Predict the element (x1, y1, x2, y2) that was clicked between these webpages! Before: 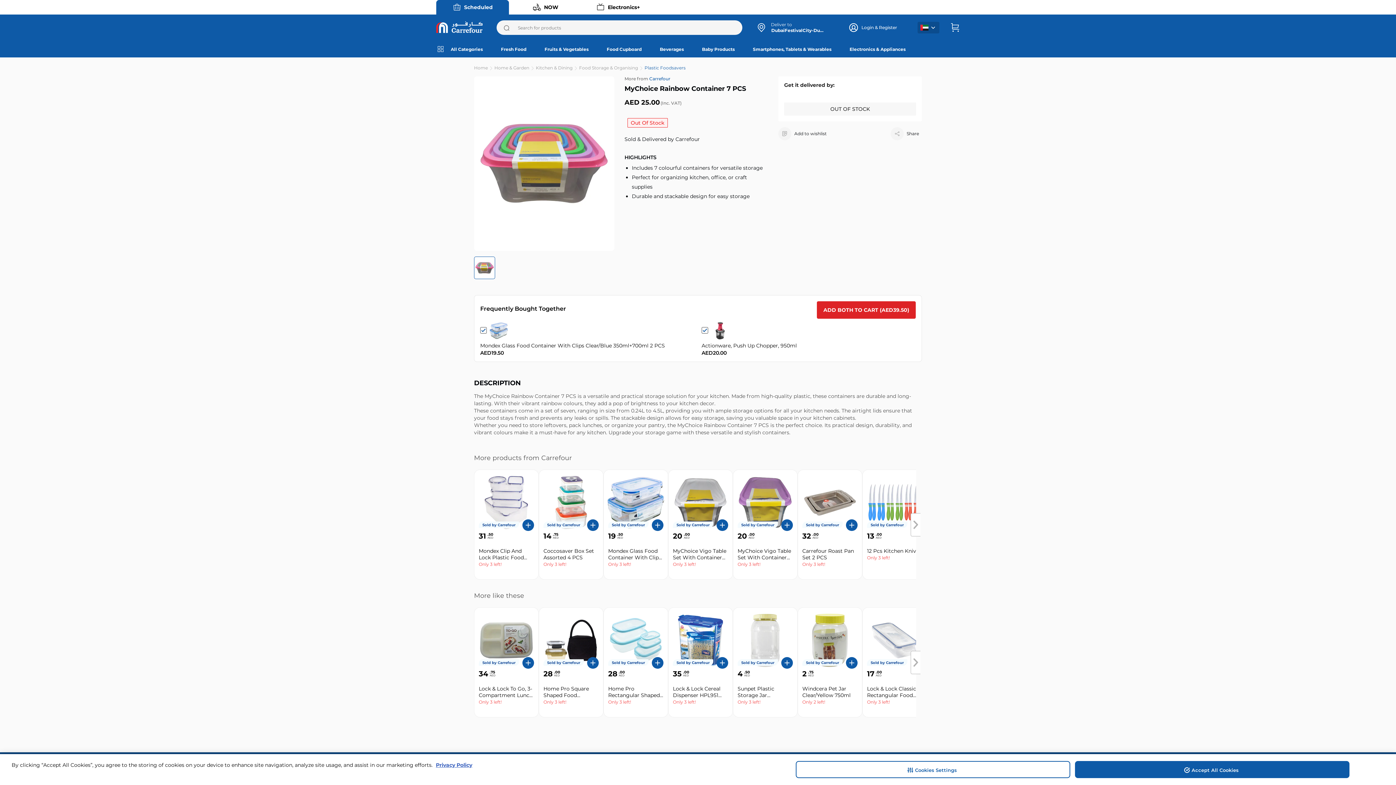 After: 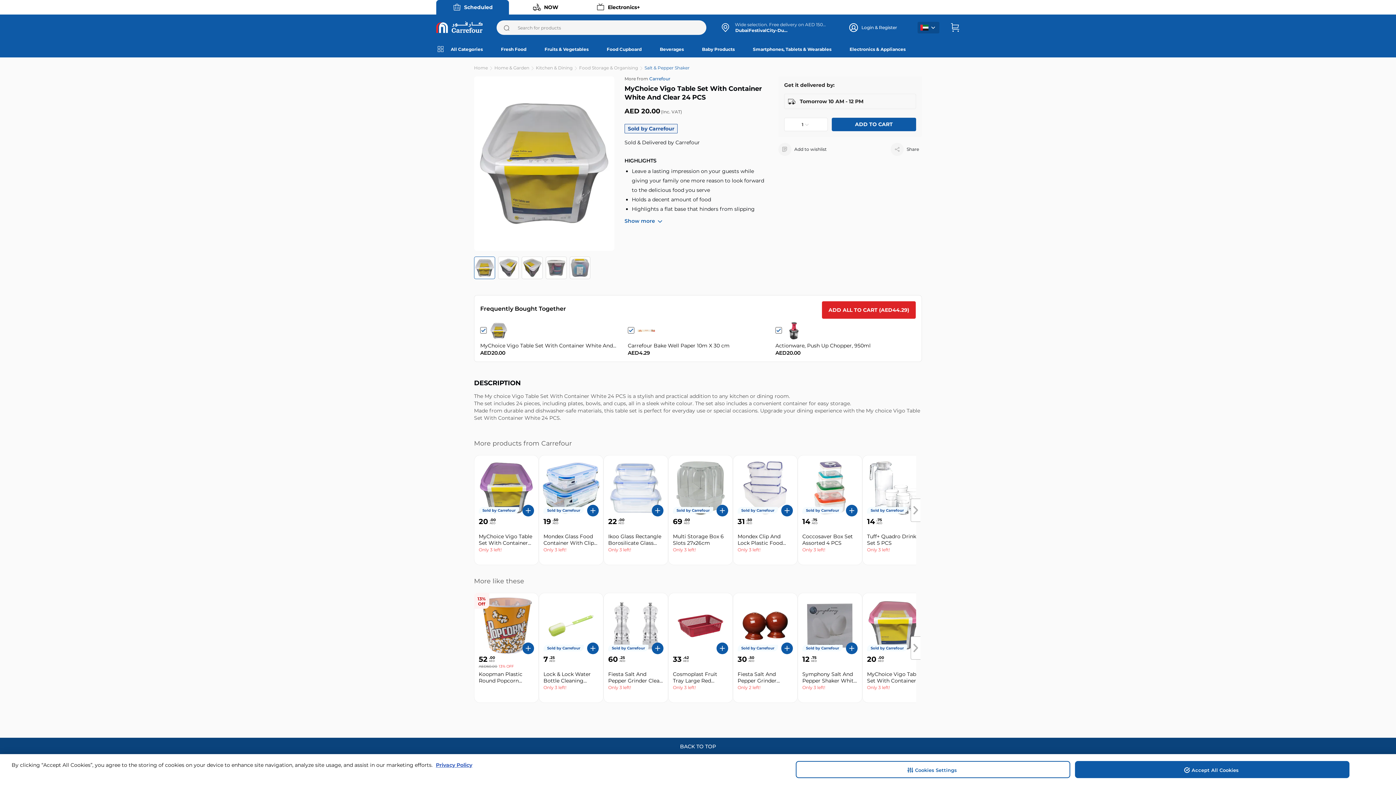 Action: label: MyChoice Vigo Table Set With Container White And Clear 24 PCS bbox: (673, 548, 728, 561)